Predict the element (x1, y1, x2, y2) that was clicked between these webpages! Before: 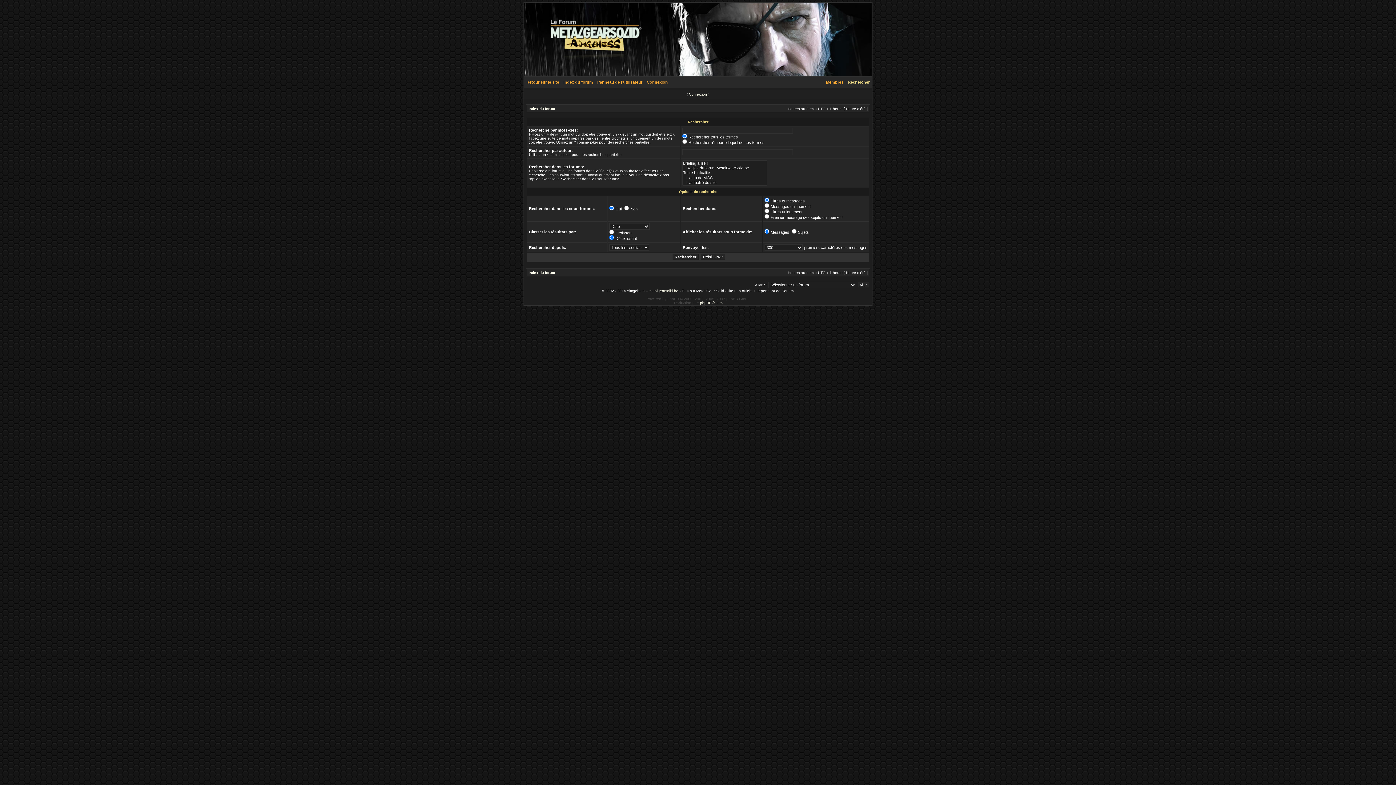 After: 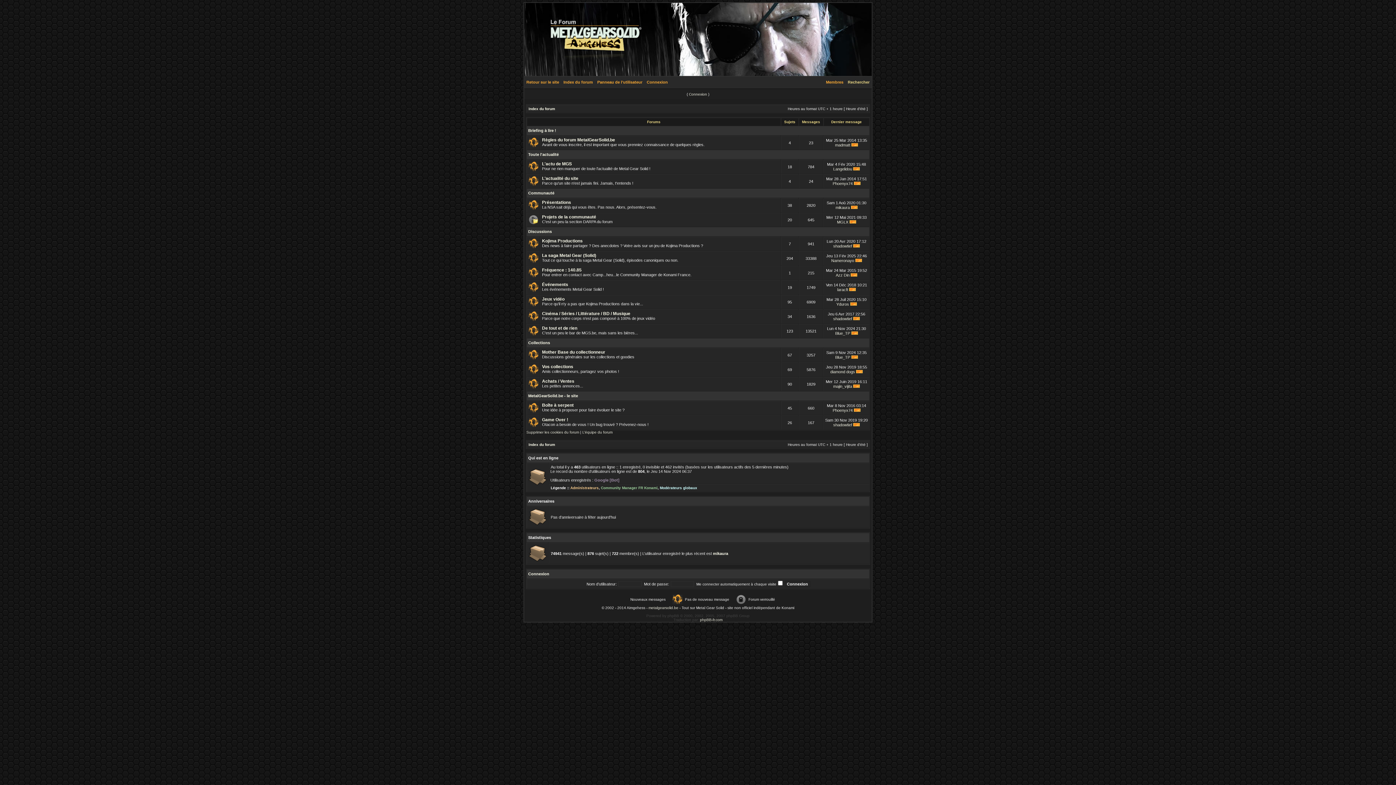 Action: label: Index du forum bbox: (561, 80, 595, 84)